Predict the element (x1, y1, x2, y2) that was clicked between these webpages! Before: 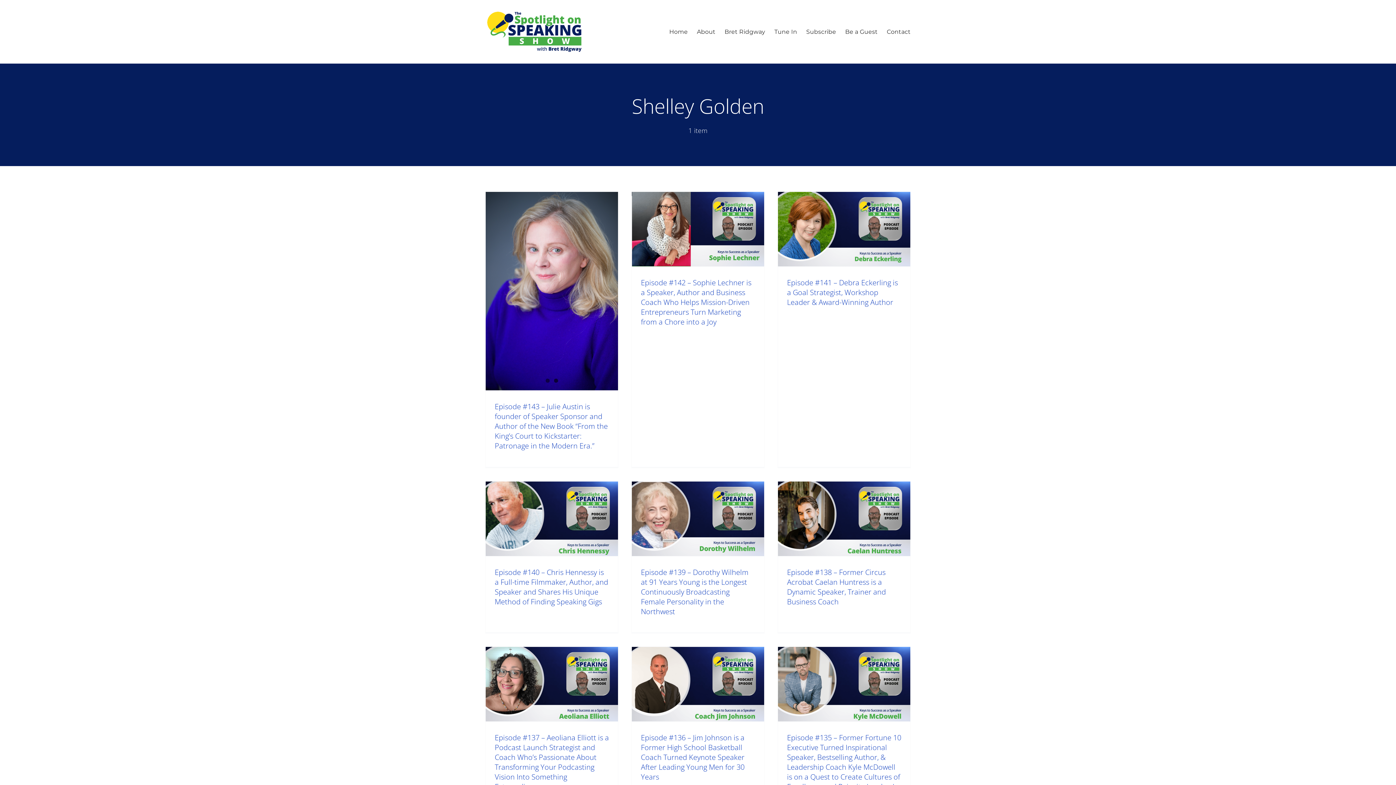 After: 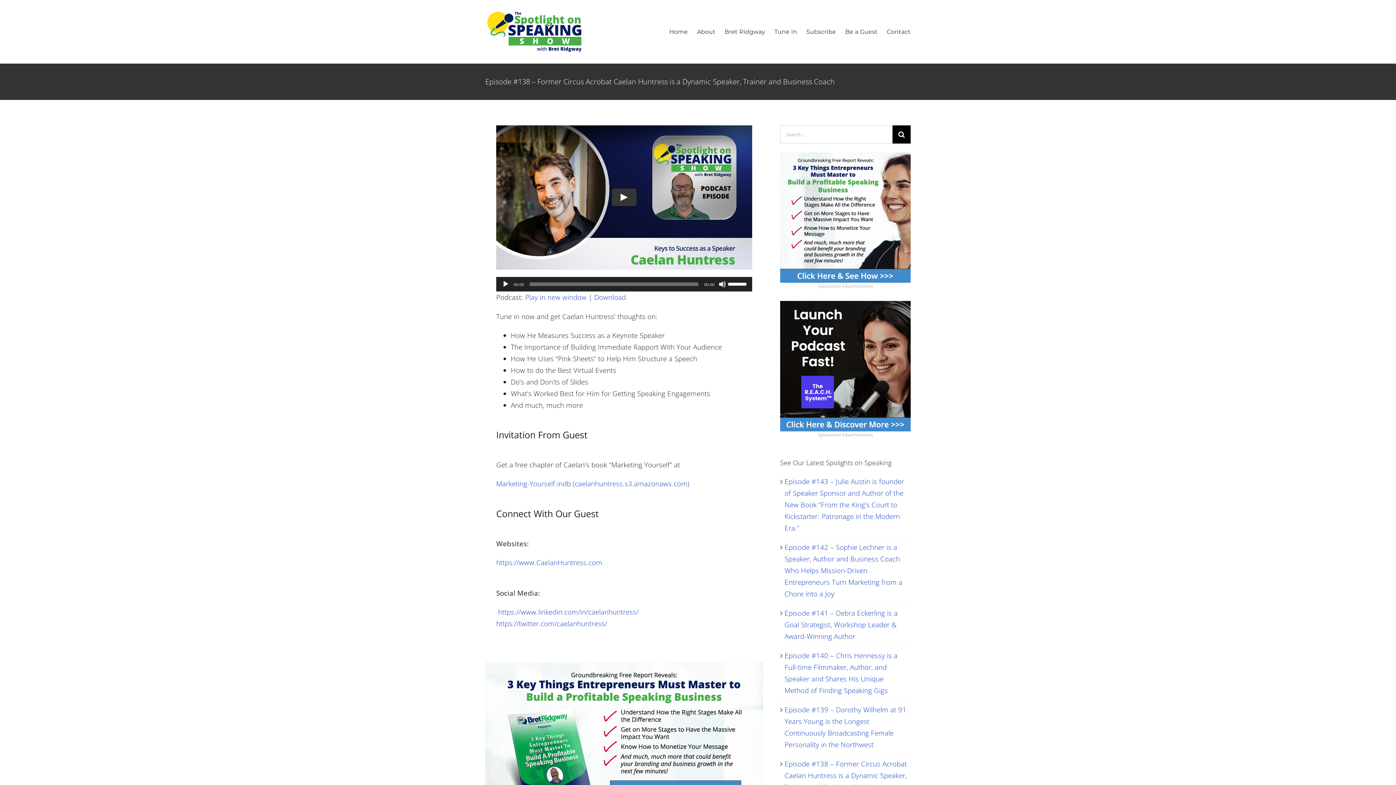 Action: bbox: (787, 567, 886, 606) label: Episode #138 – Former Circus Acrobat Caelan Huntress is a Dynamic Speaker, Trainer and Business Coach